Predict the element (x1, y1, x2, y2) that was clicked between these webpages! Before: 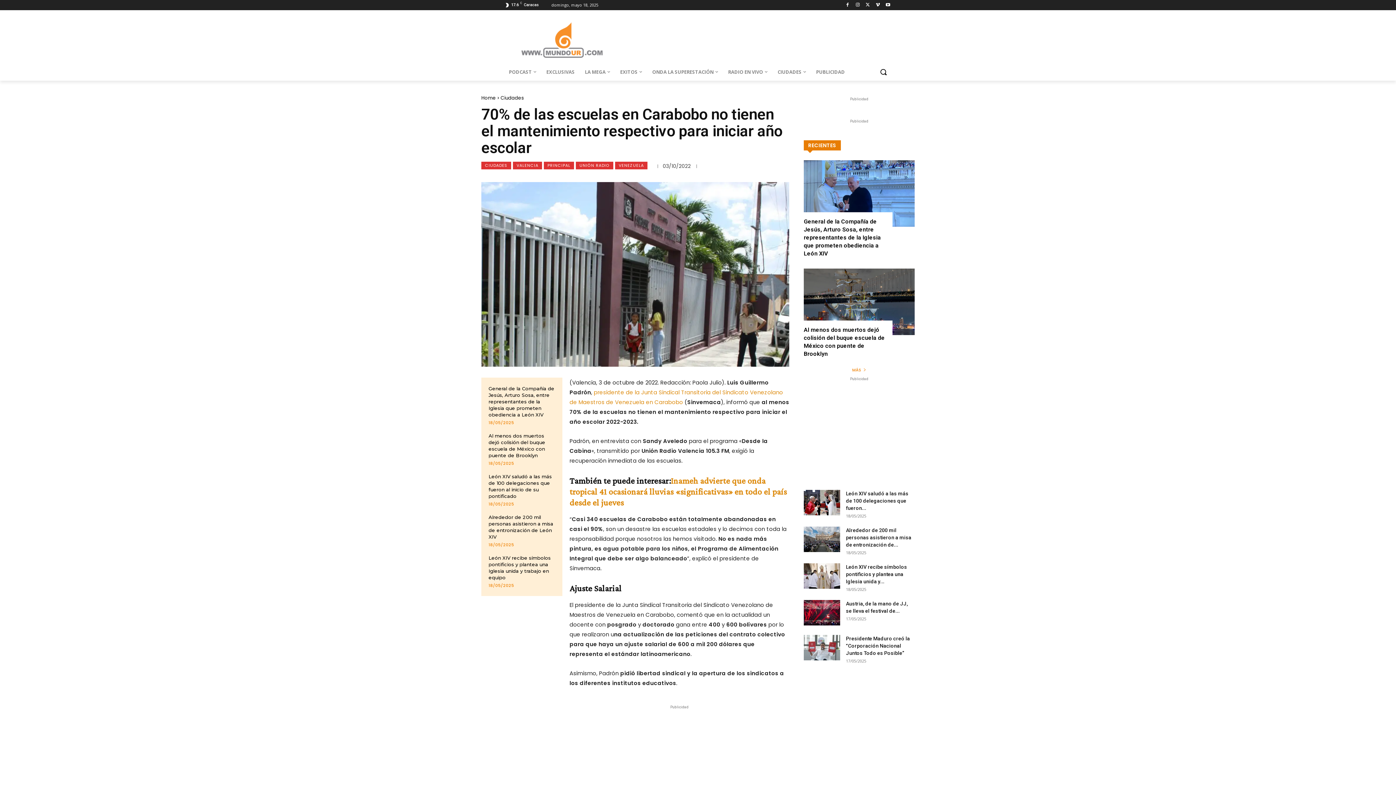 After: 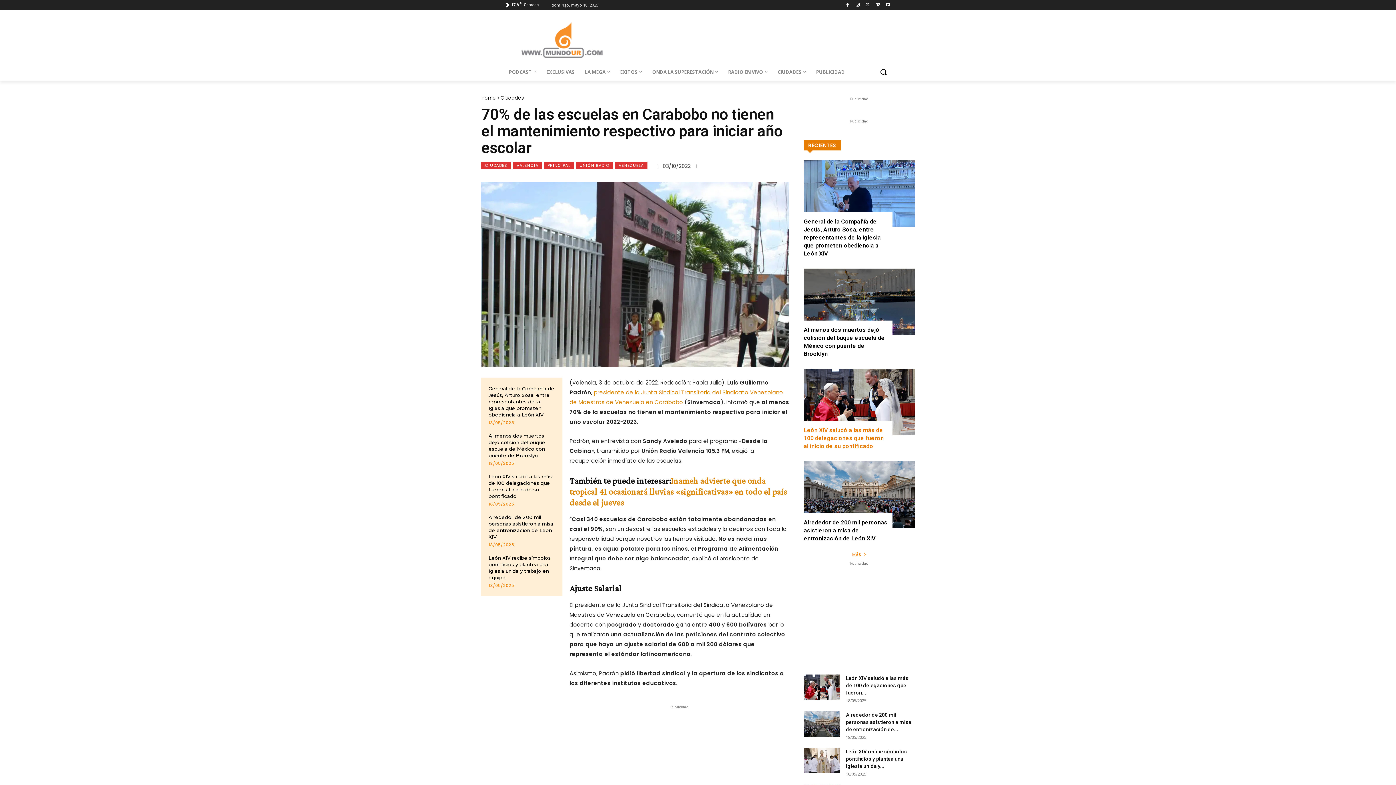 Action: bbox: (848, 365, 870, 375) label: Más